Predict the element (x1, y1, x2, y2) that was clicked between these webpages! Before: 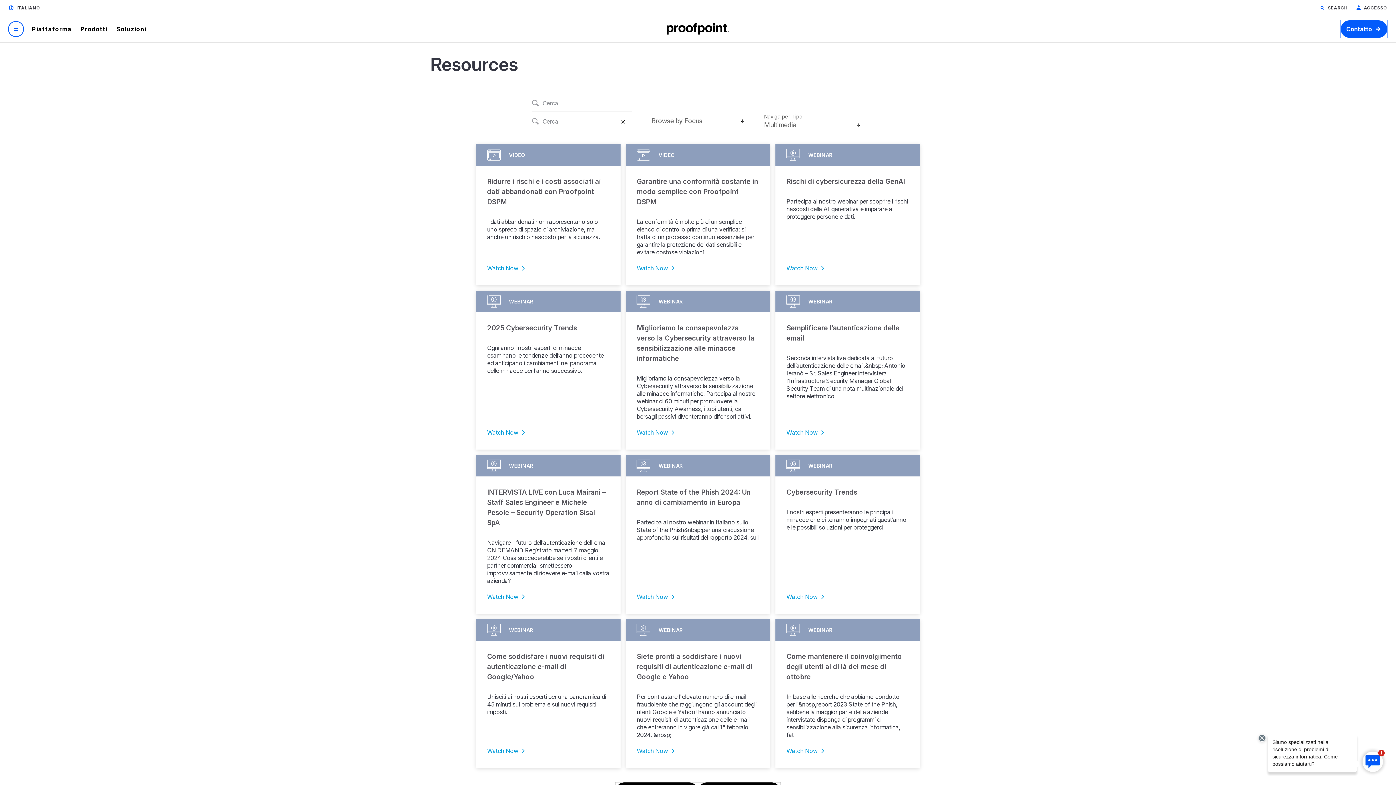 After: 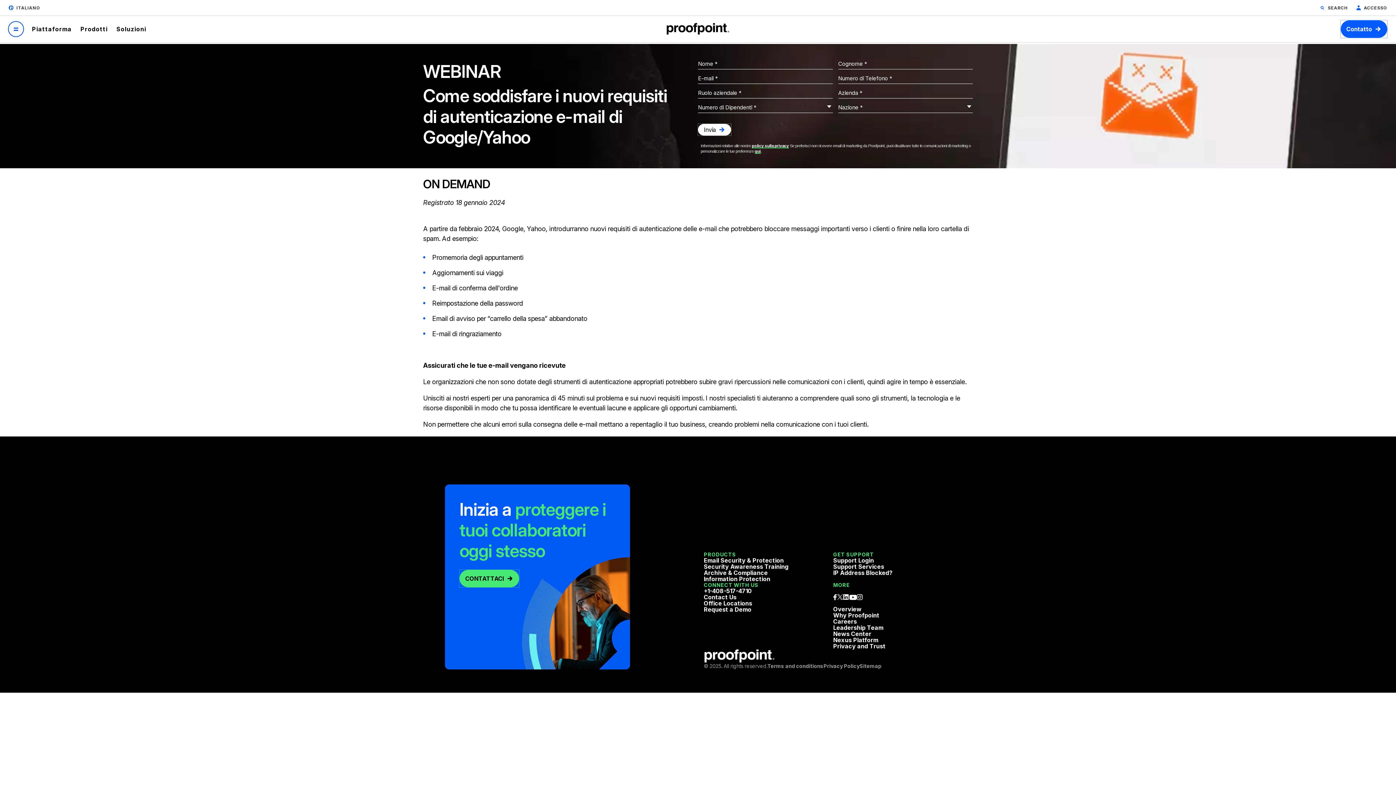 Action: bbox: (476, 619, 620, 739) label: WEBINAR
Come soddisfare i nuovi requisiti di autenticazione e-mail di Google/Yahoo

Unisciti ai nostri esperti per una panoramica di 45 minuti sul problema e sui nuovi requisiti imposti.

Watch Now